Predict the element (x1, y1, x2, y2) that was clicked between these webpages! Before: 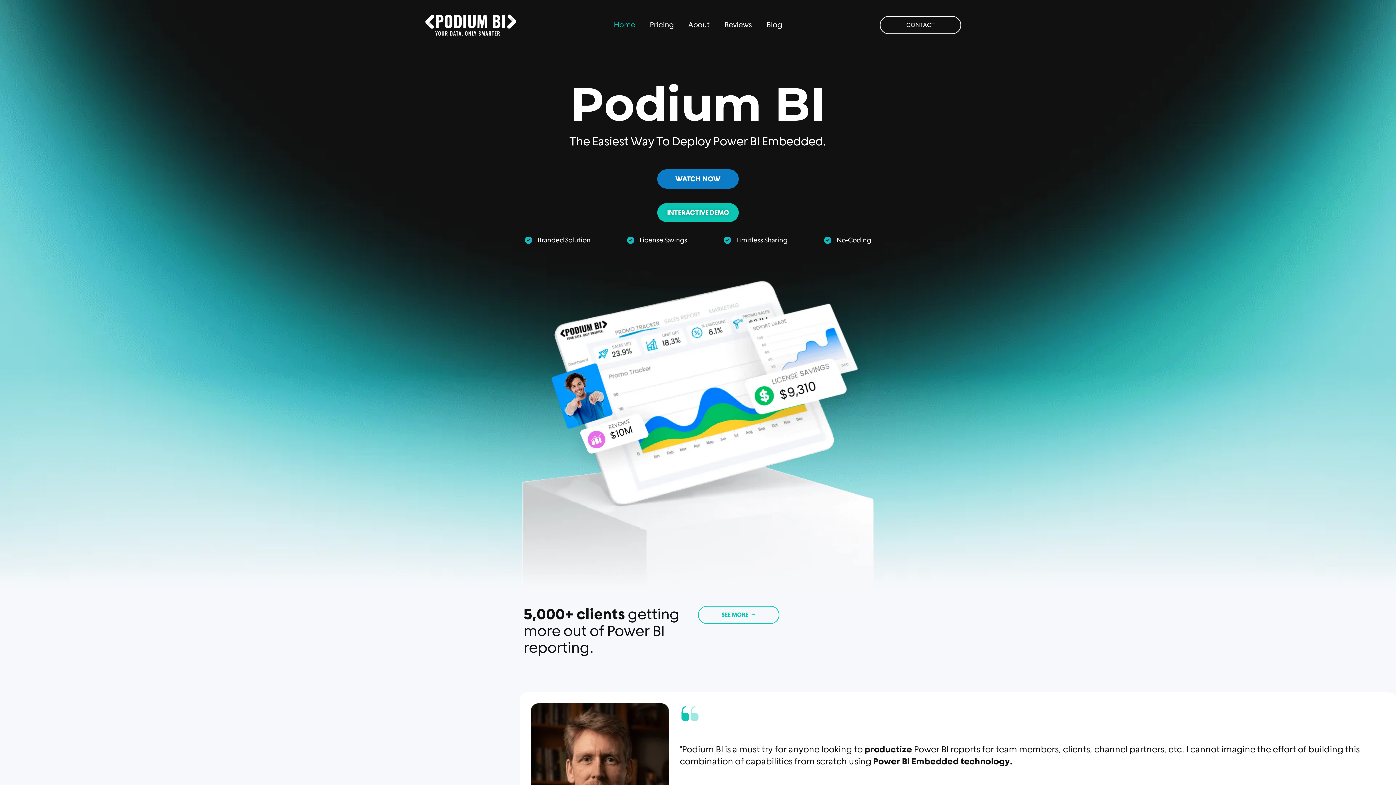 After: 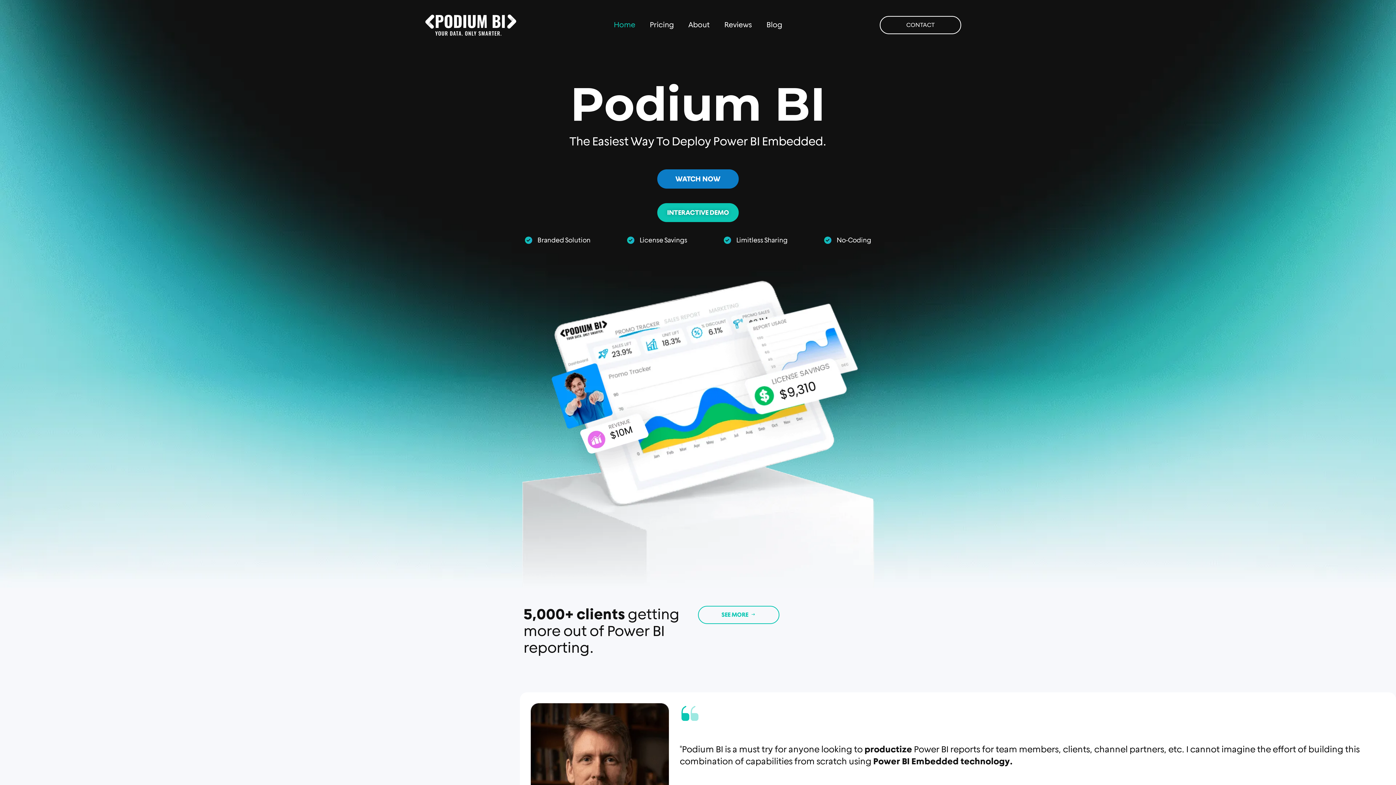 Action: bbox: (401, 14, 492, 35)